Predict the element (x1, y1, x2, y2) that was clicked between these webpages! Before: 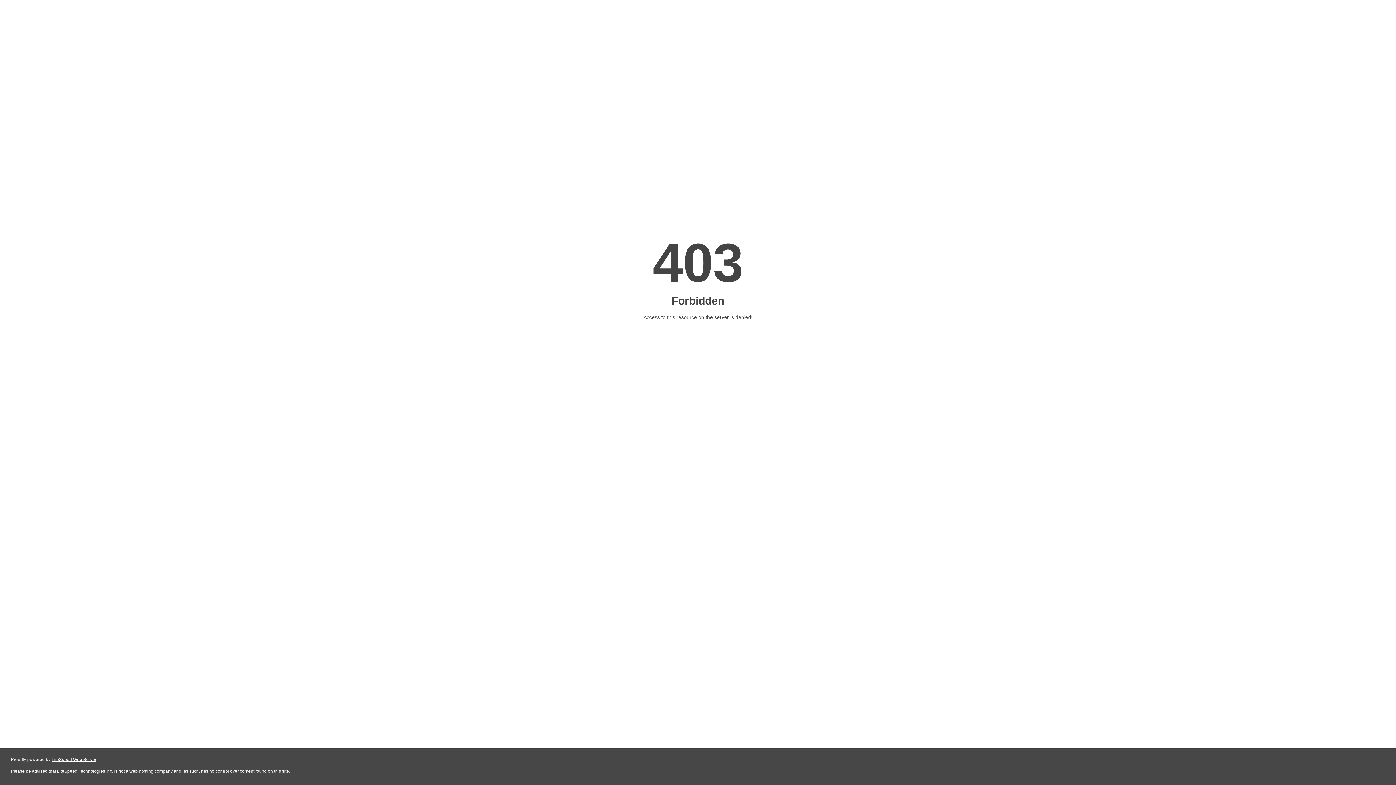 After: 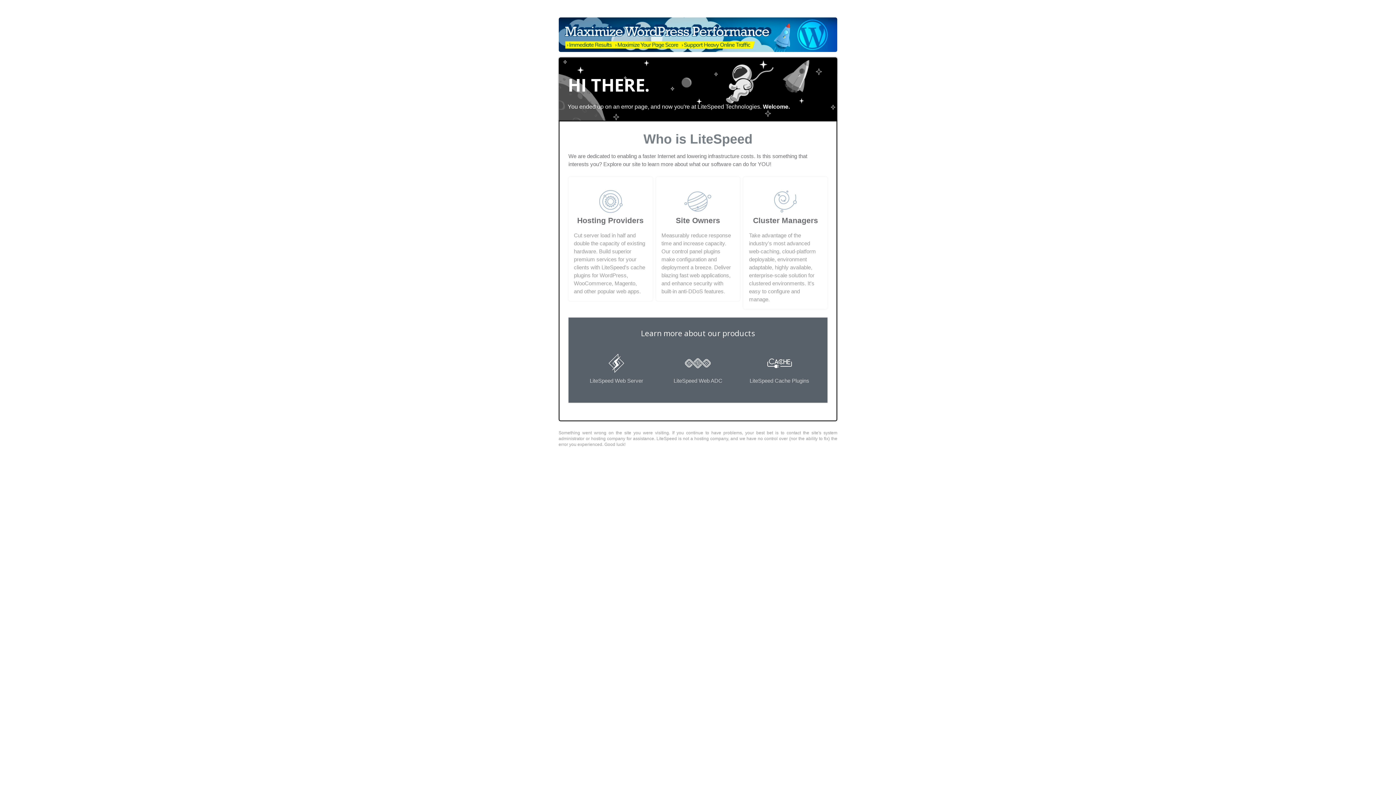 Action: label: LiteSpeed Web Server bbox: (51, 757, 96, 762)